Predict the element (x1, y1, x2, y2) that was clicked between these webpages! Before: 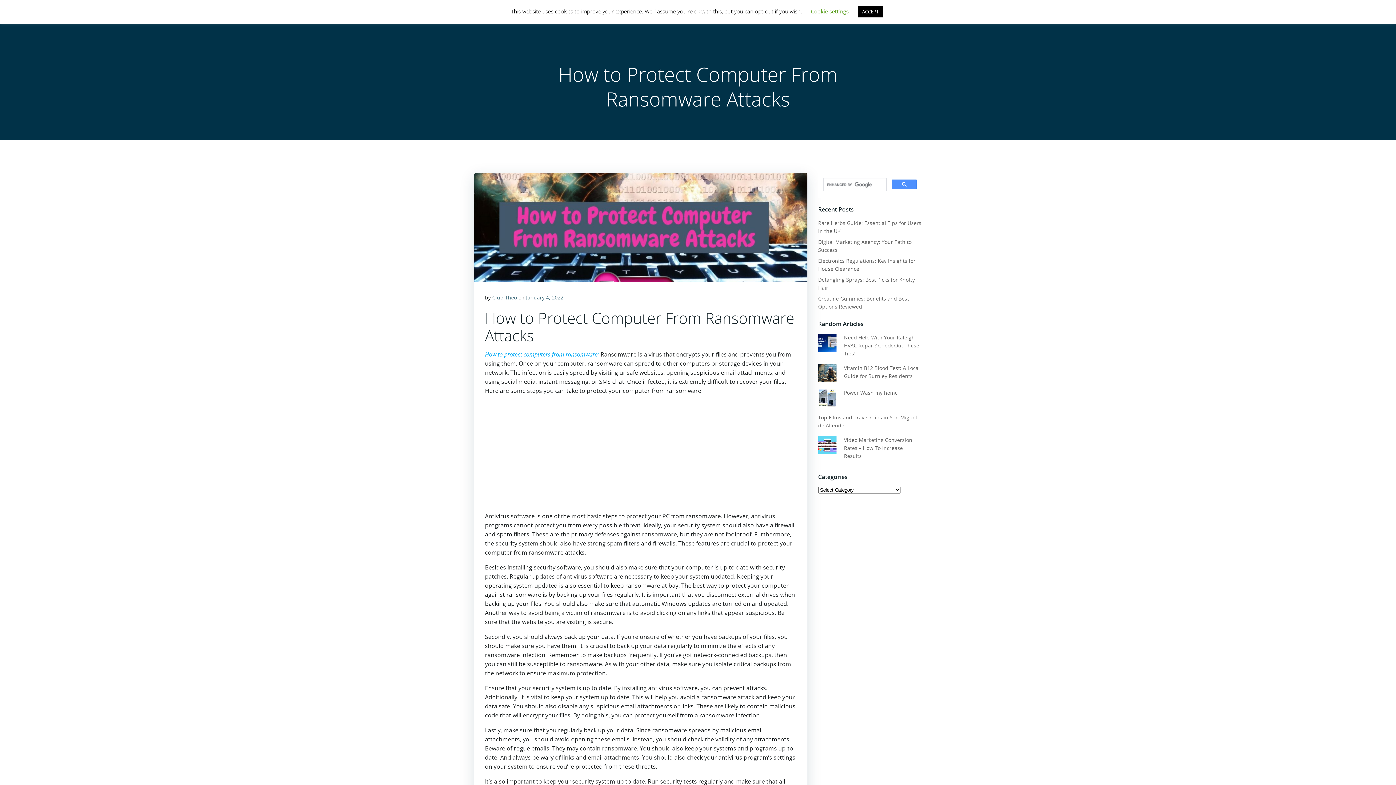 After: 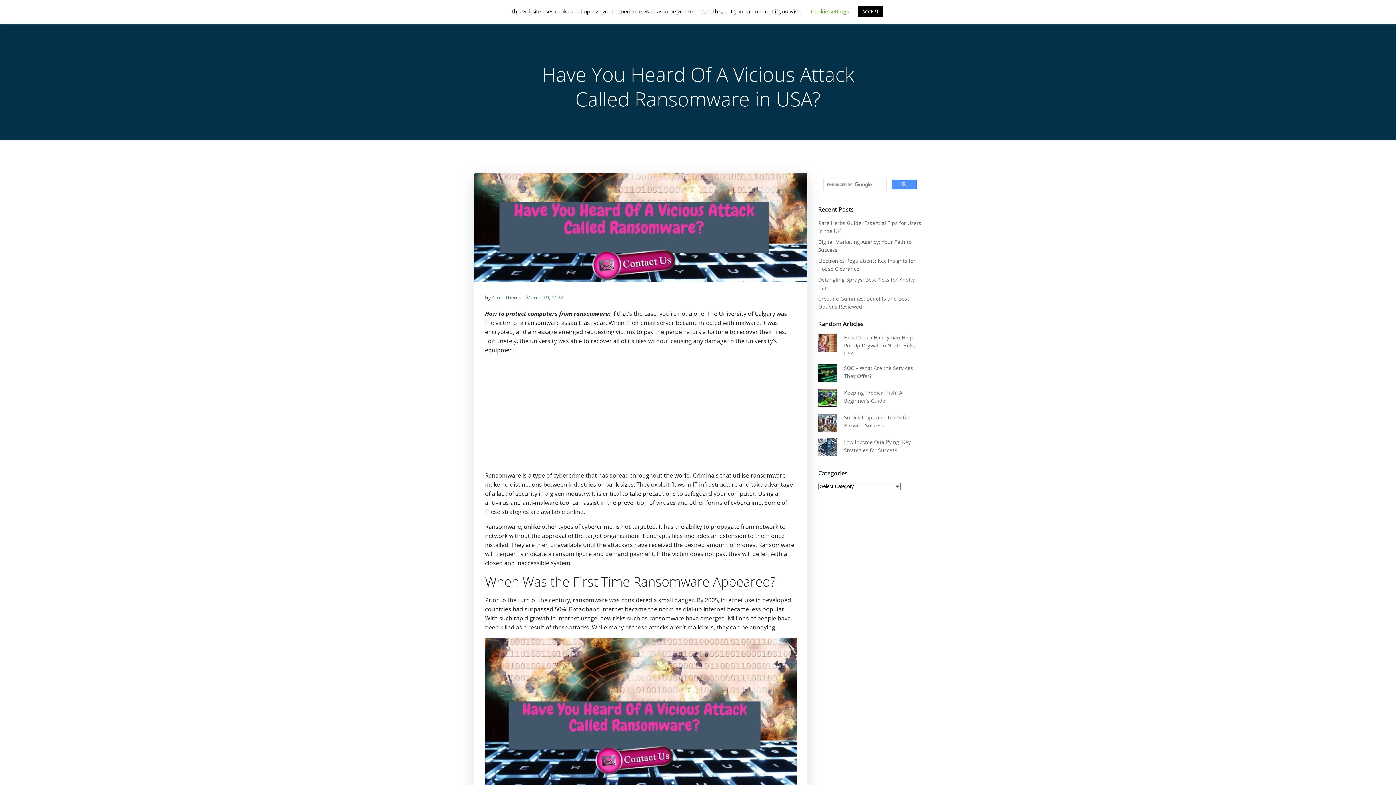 Action: bbox: (485, 350, 599, 358) label: How to protect computers from ransomware: